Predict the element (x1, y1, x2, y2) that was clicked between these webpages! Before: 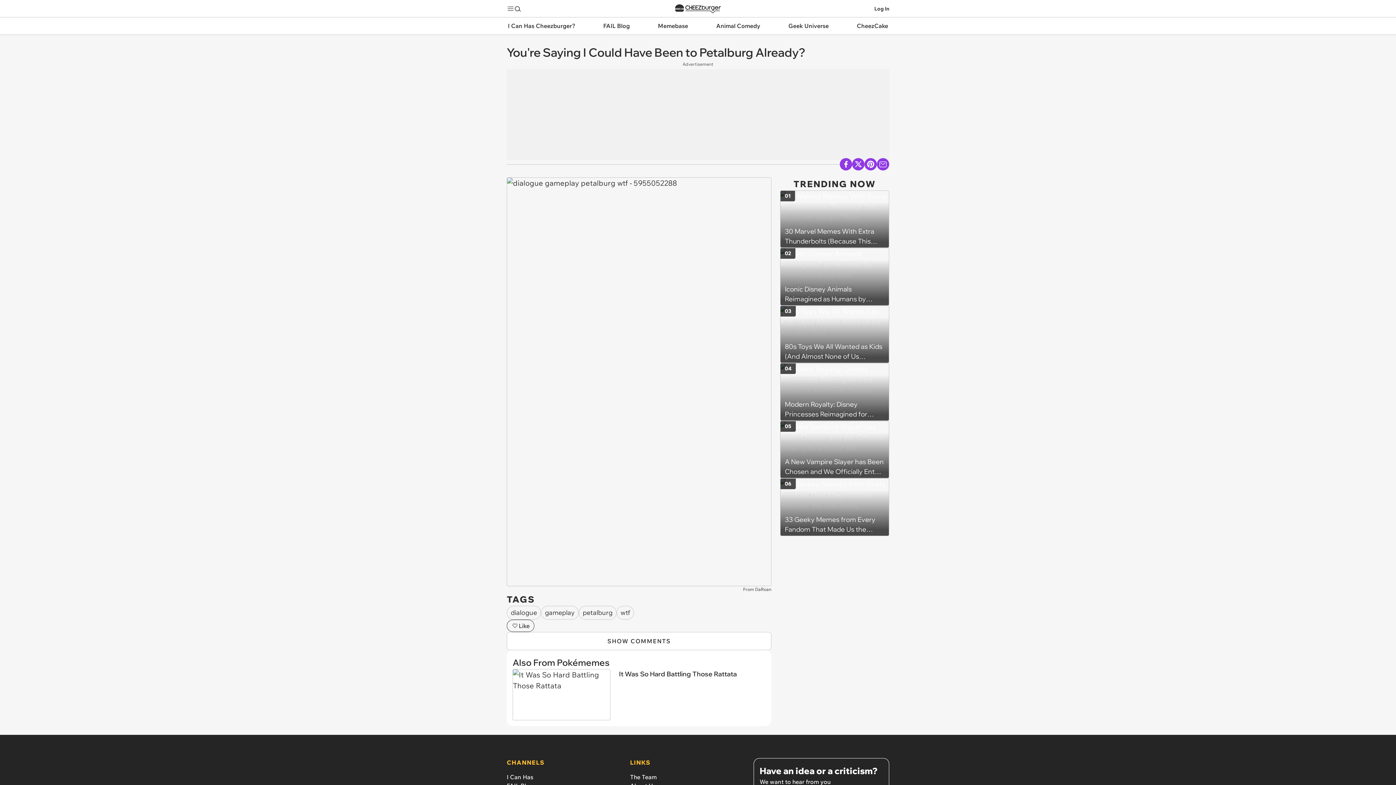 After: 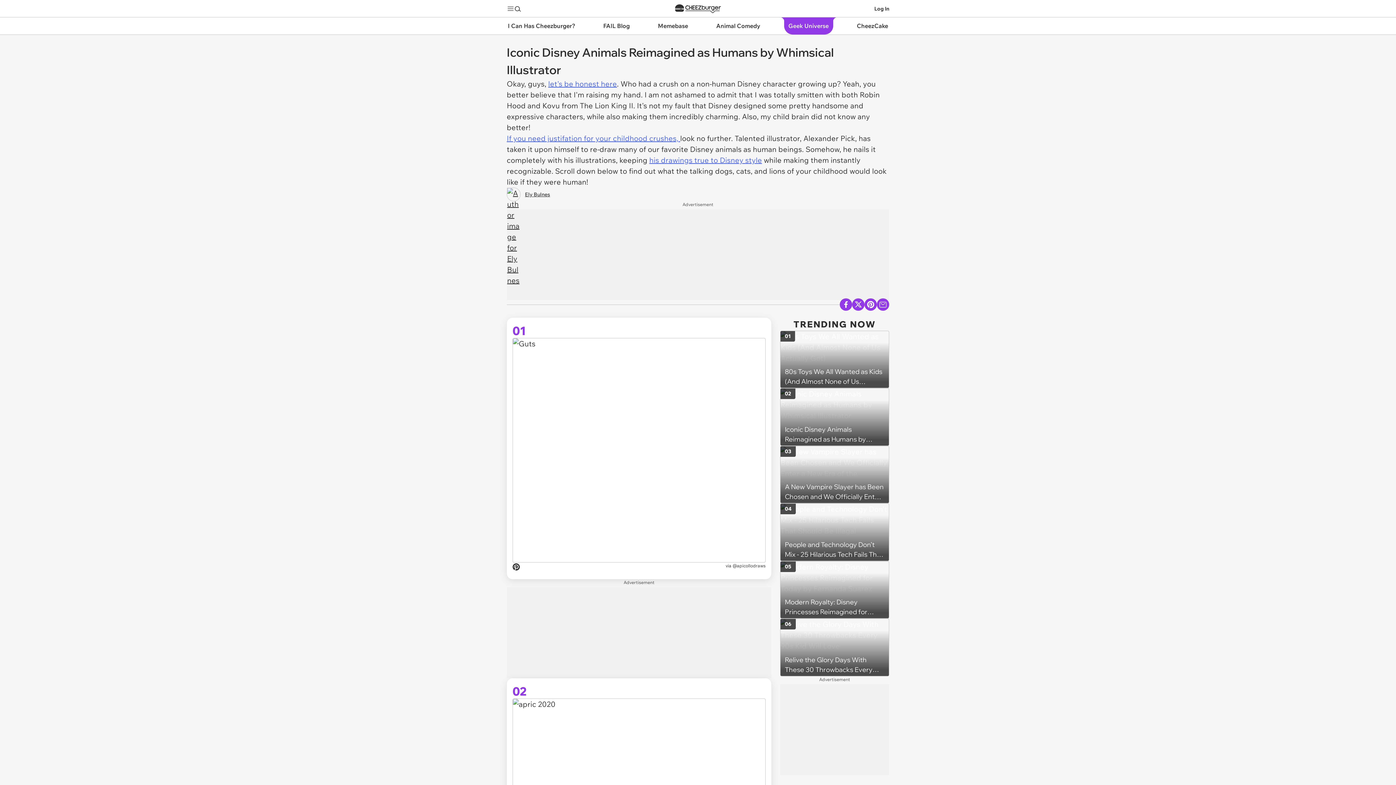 Action: label: Iconic Disney Animals Reimagined as Humans by Whimsical Illustrator
02 bbox: (780, 248, 889, 305)